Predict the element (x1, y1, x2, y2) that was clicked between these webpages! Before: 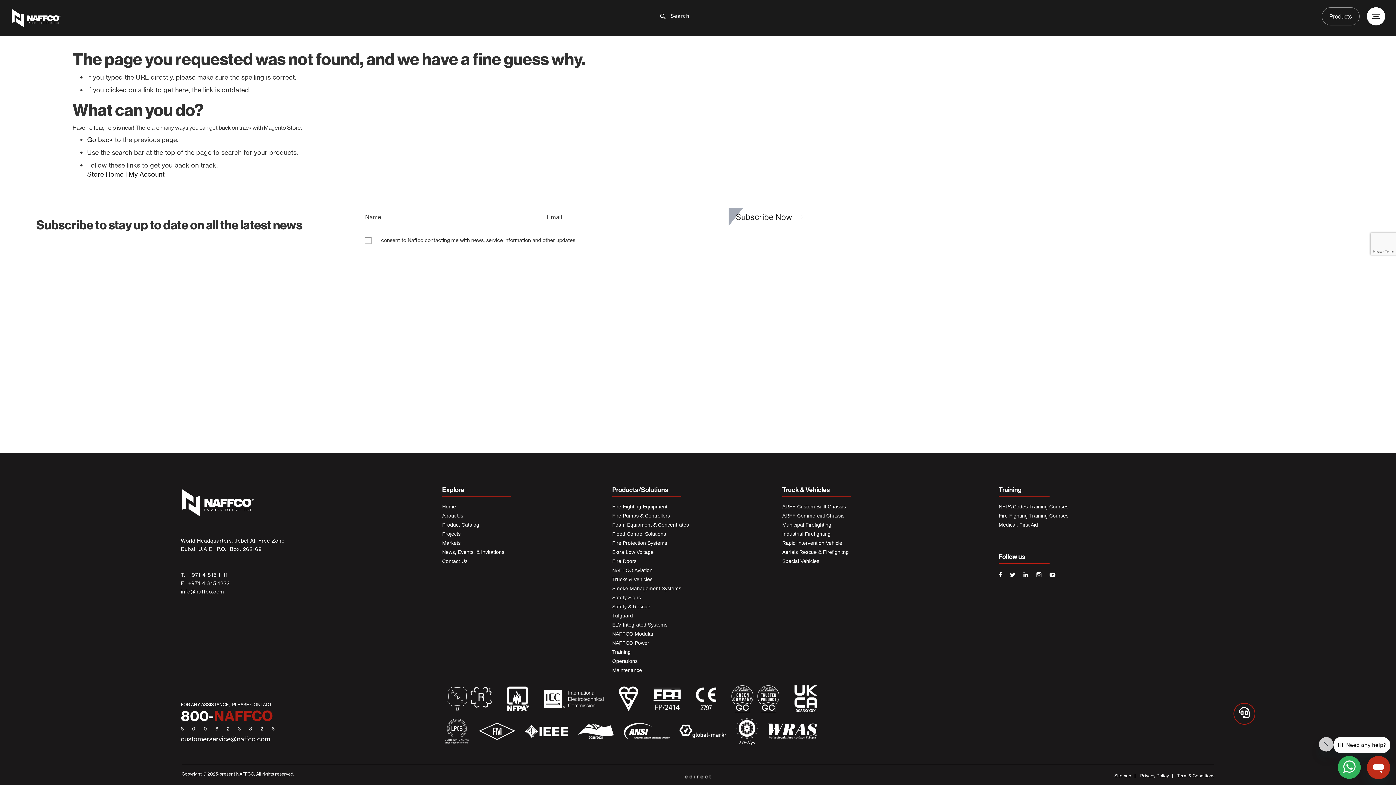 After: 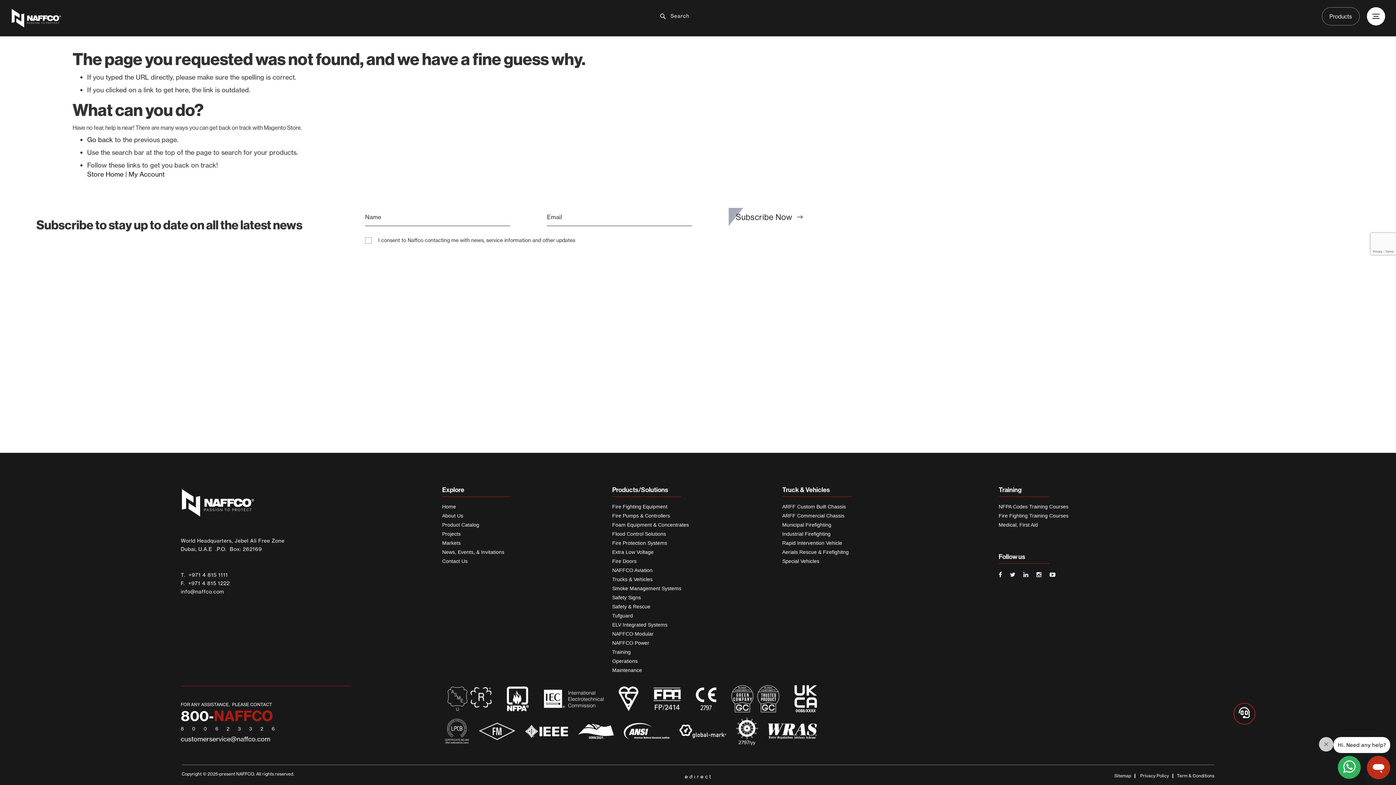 Action: label:   +971 4 815 1111 bbox: (185, 572, 227, 578)